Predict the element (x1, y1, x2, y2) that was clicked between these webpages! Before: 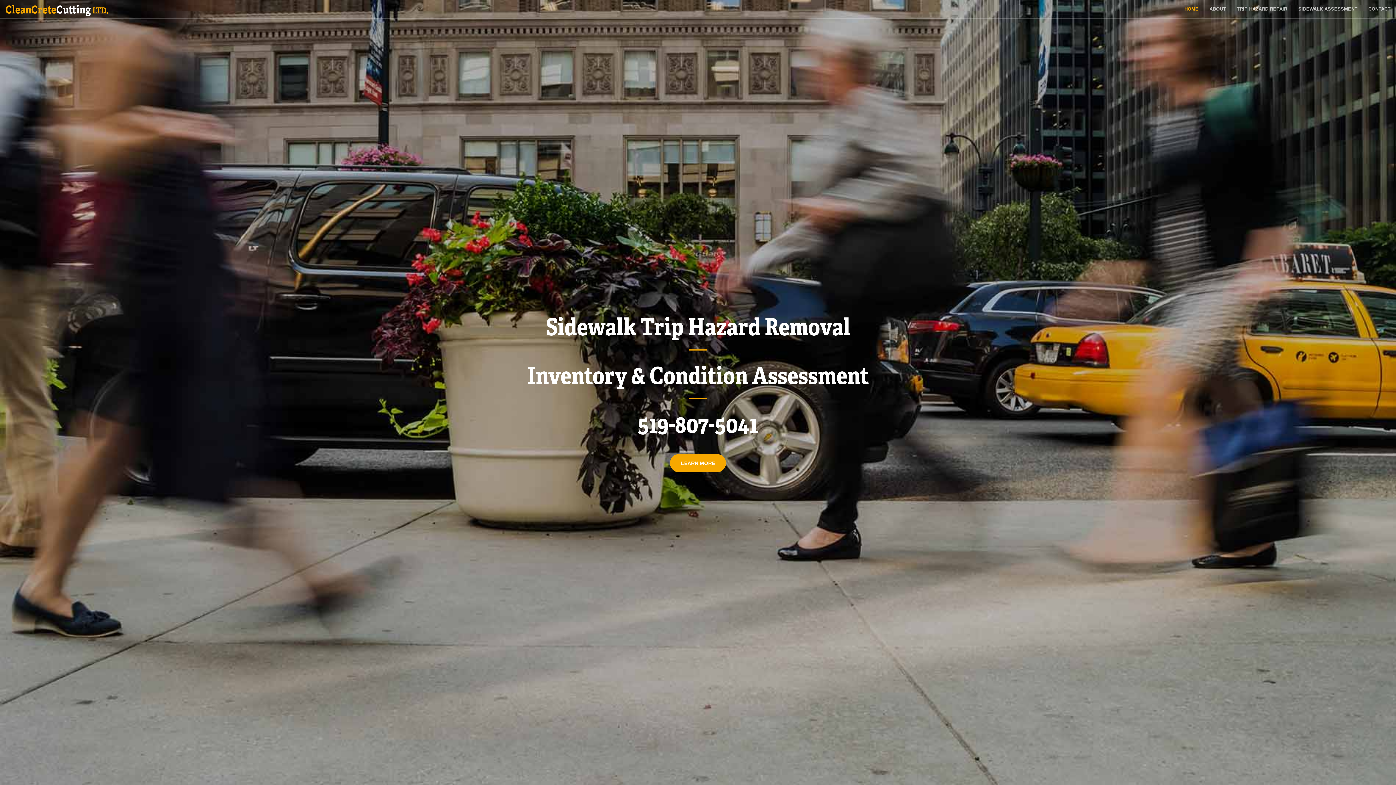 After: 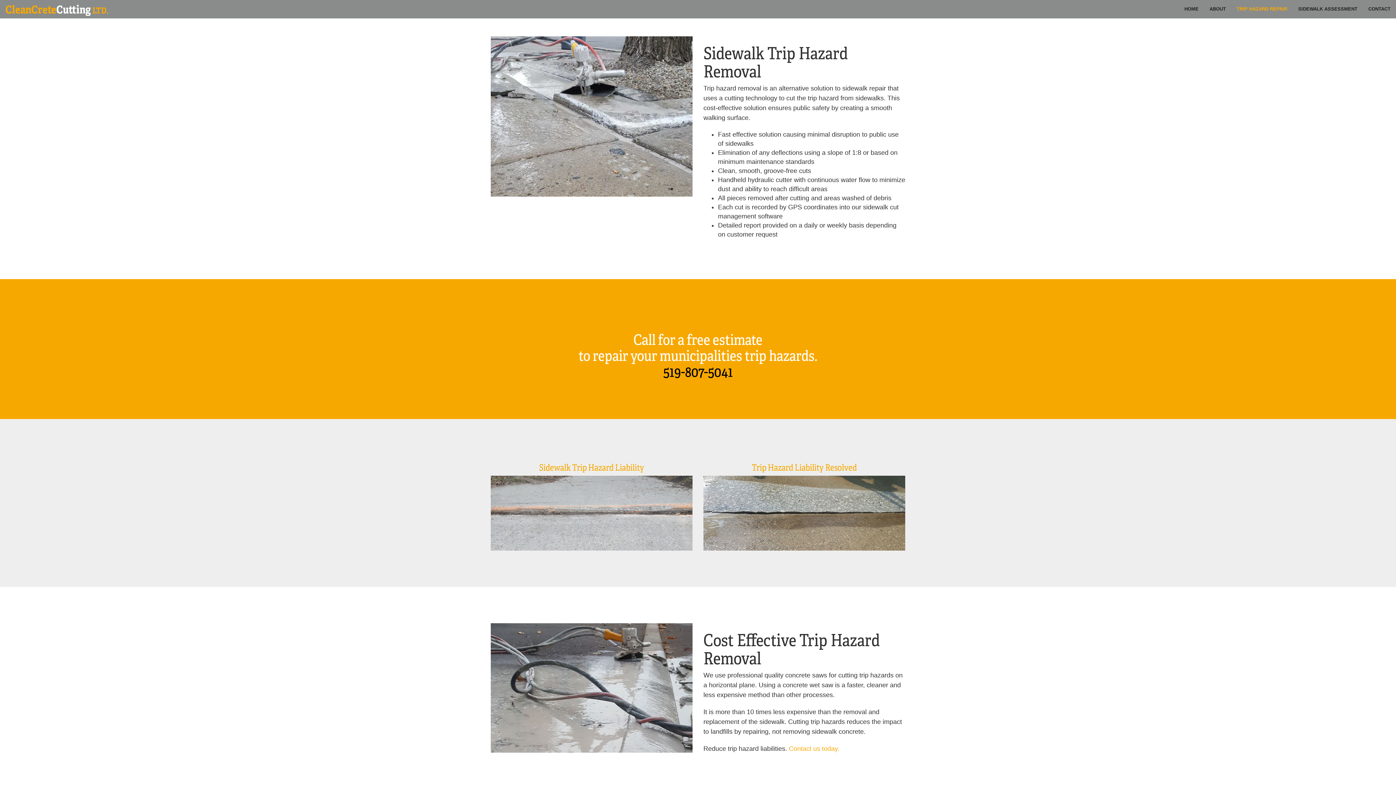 Action: label: TRIP HAZARD REPAIR bbox: (1231, 0, 1293, 18)